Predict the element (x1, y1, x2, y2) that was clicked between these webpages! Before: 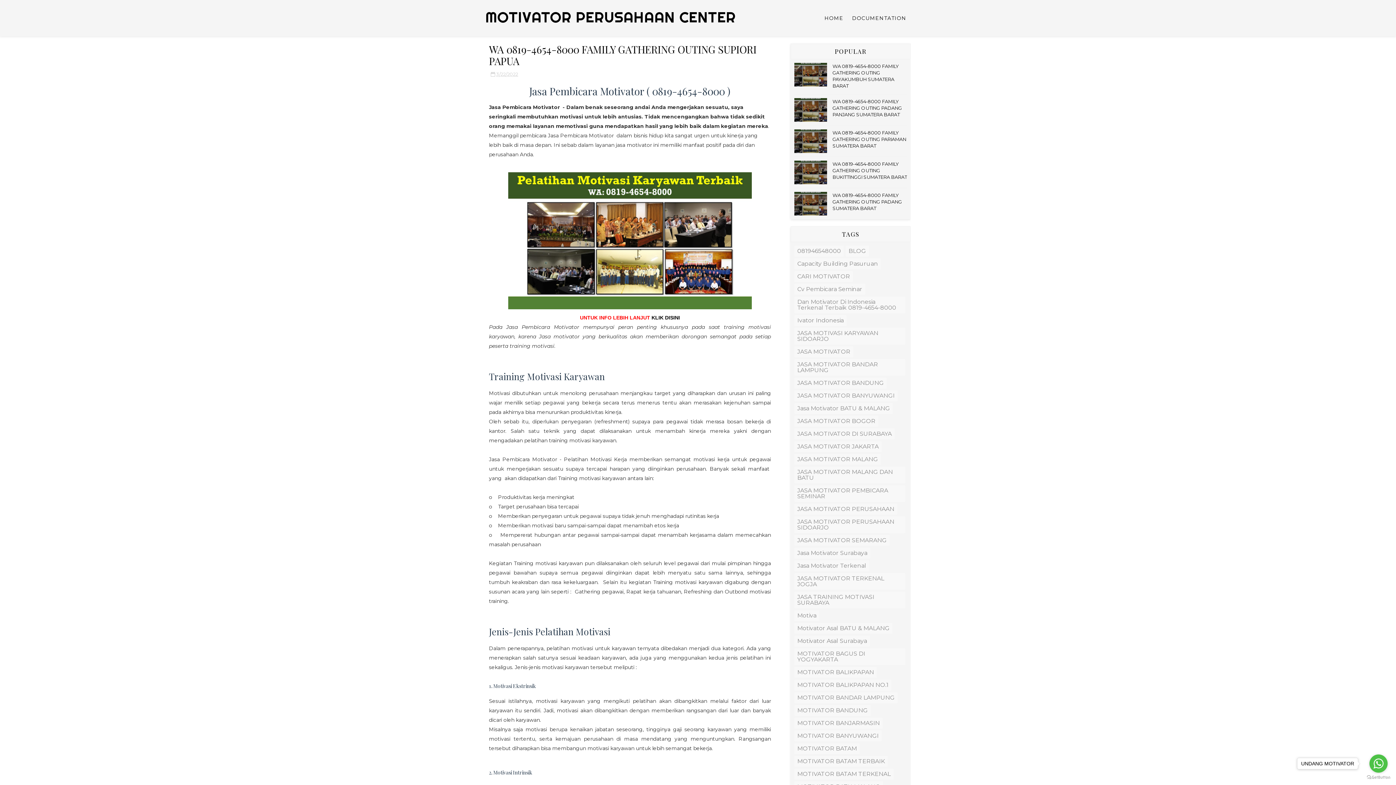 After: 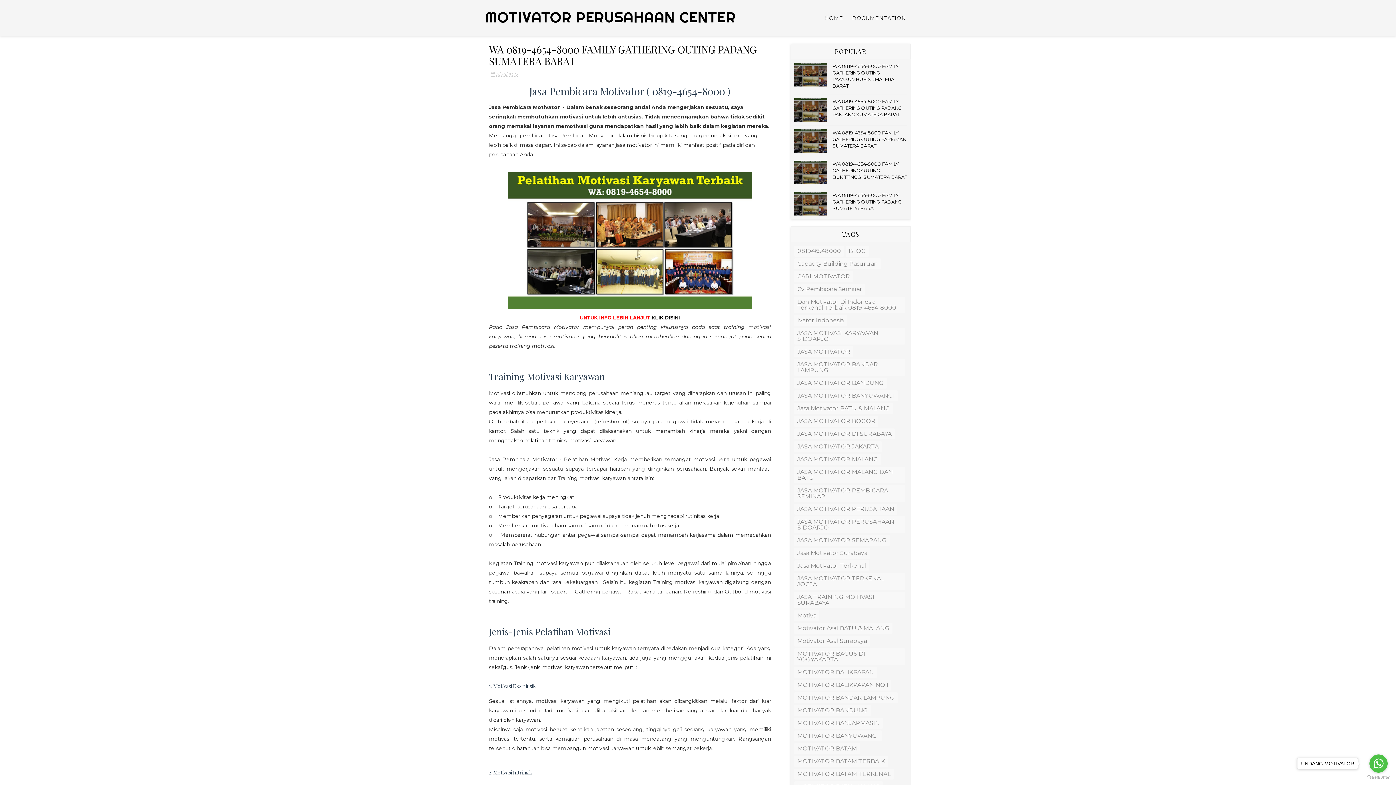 Action: label: WA 0819-4654-8000 FAMILY GATHERING OUTING PADANG SUMATERA BARAT bbox: (832, 192, 902, 211)